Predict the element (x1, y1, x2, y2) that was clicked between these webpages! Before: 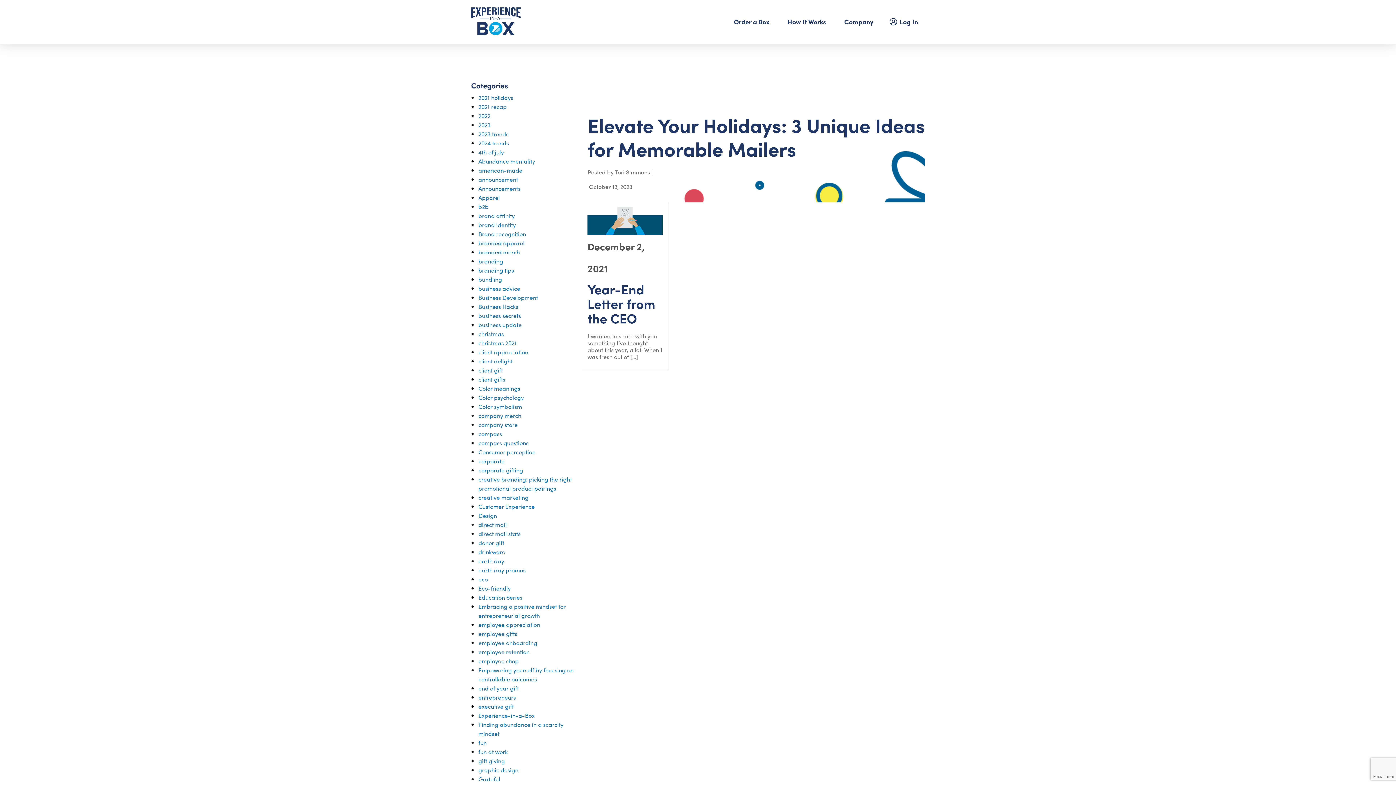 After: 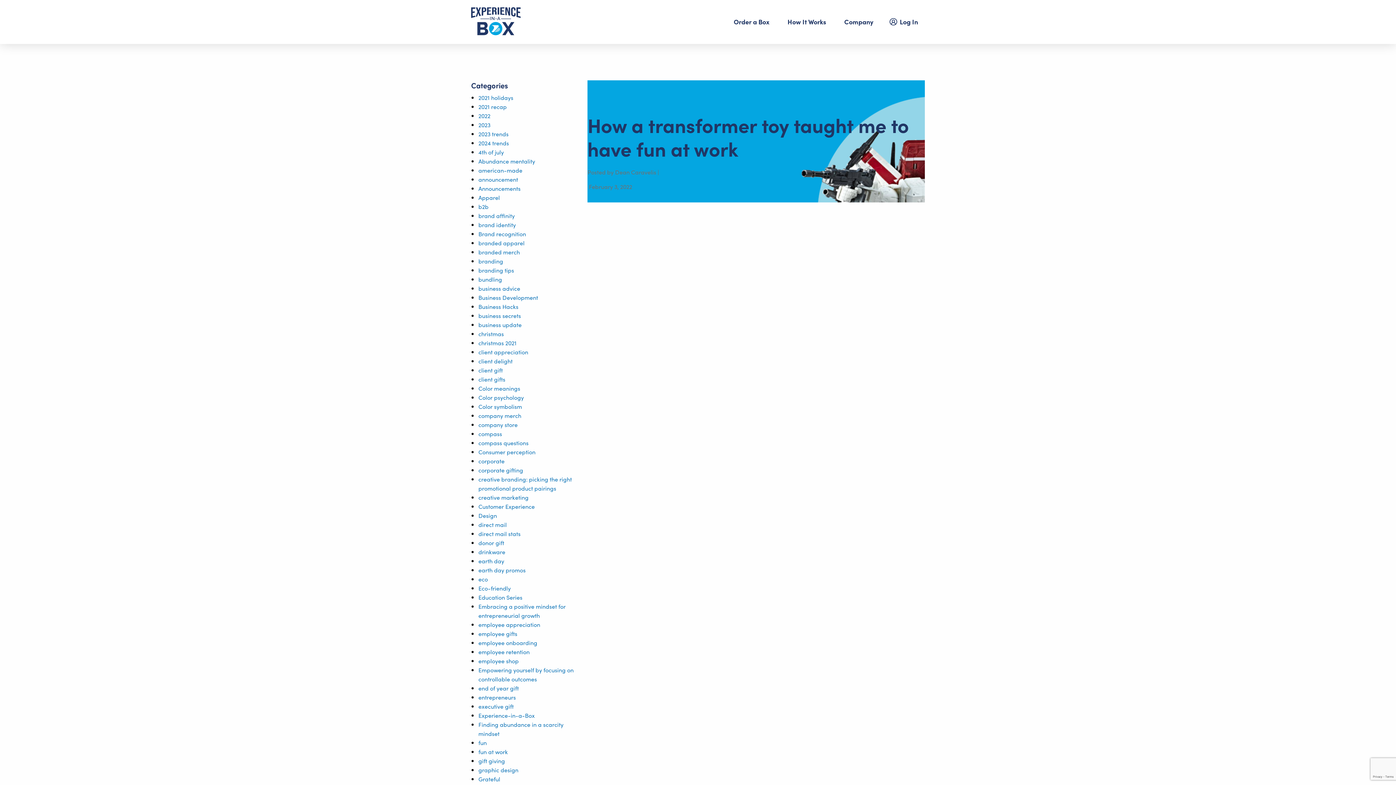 Action: label: business advice bbox: (478, 284, 520, 292)